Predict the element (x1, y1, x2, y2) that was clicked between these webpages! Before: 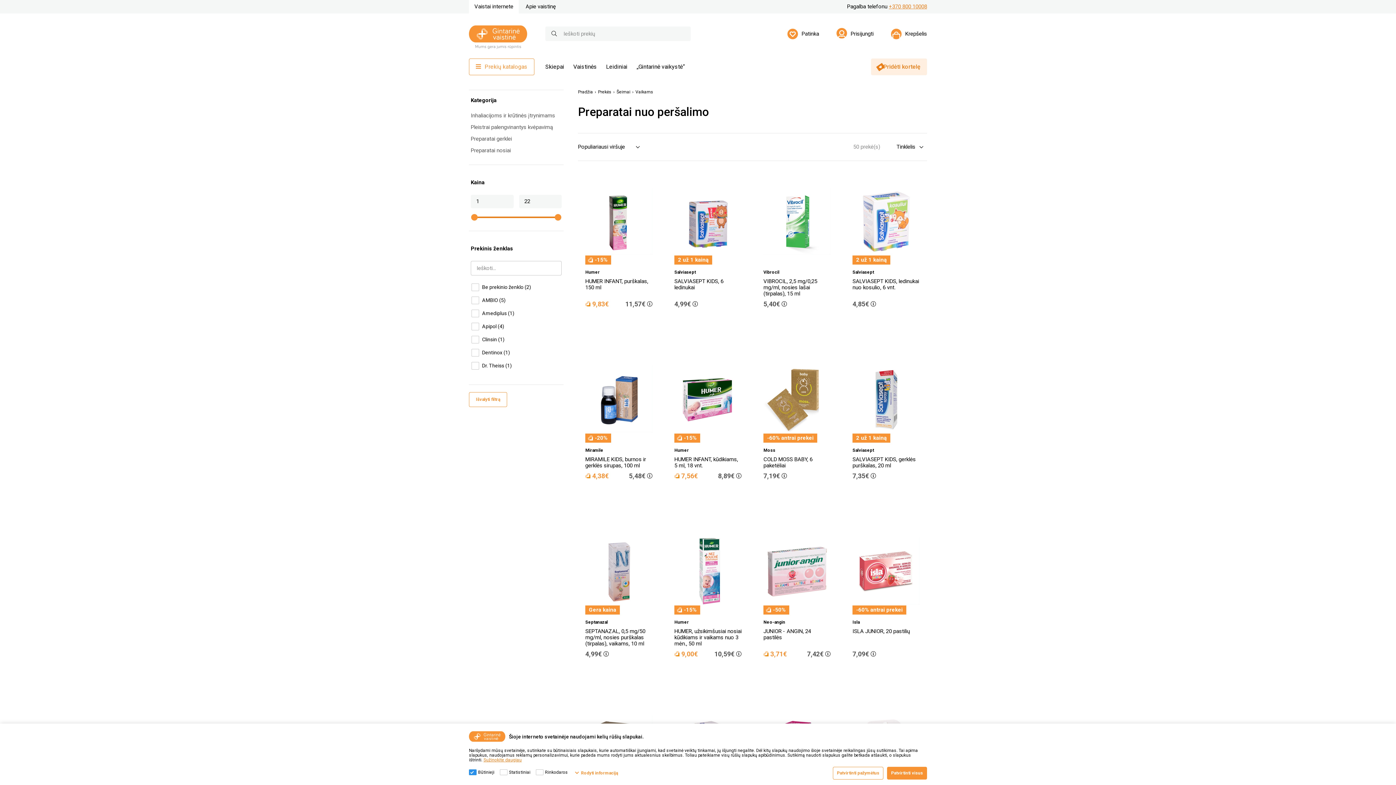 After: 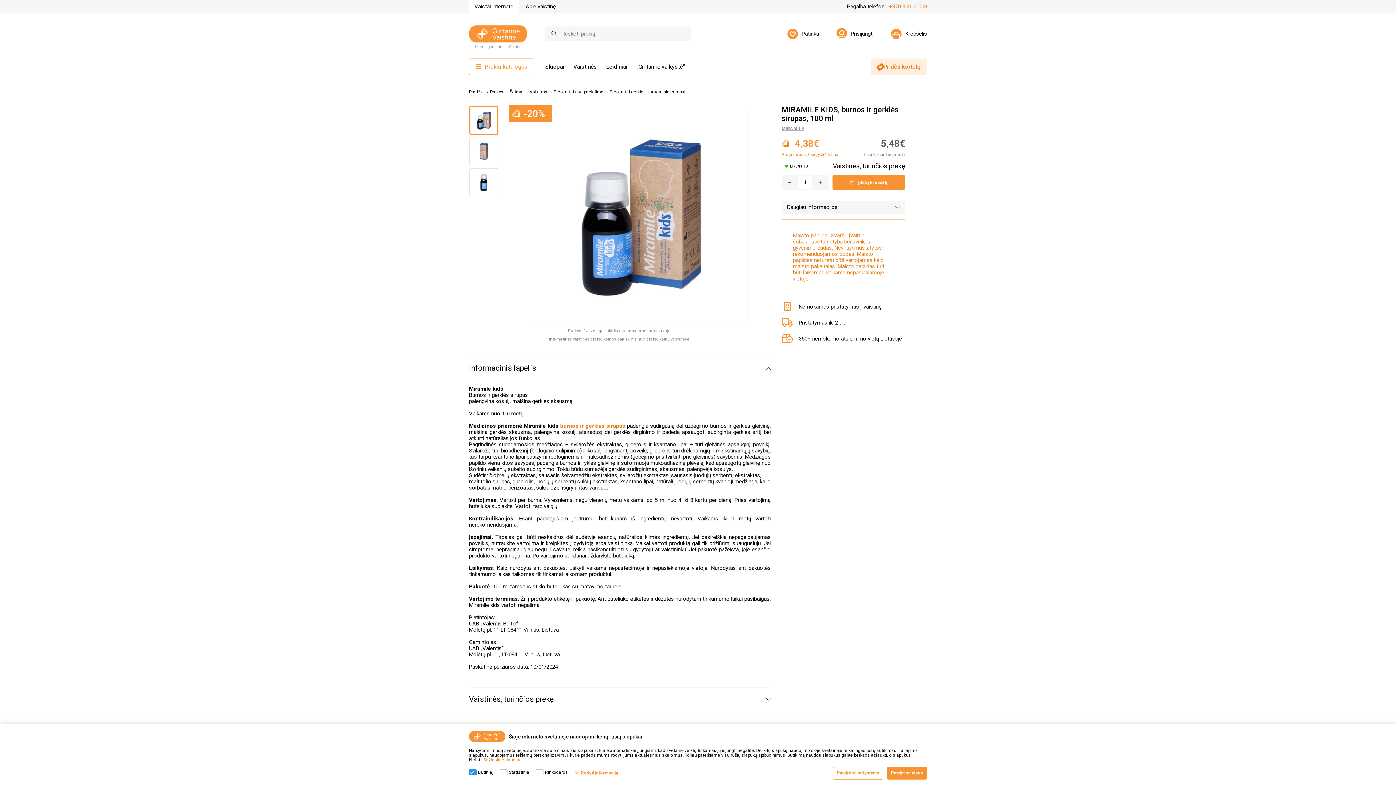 Action: bbox: (585, 353, 652, 444)